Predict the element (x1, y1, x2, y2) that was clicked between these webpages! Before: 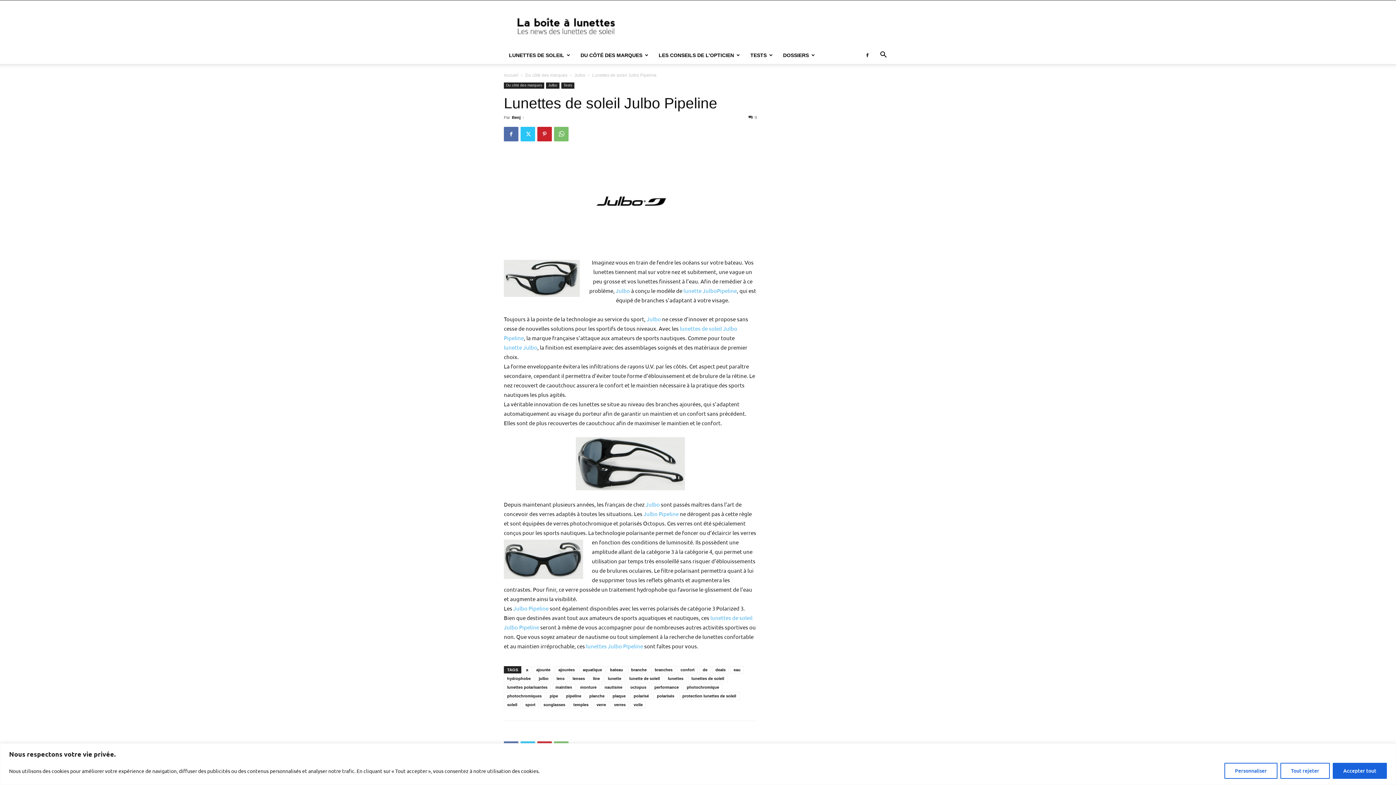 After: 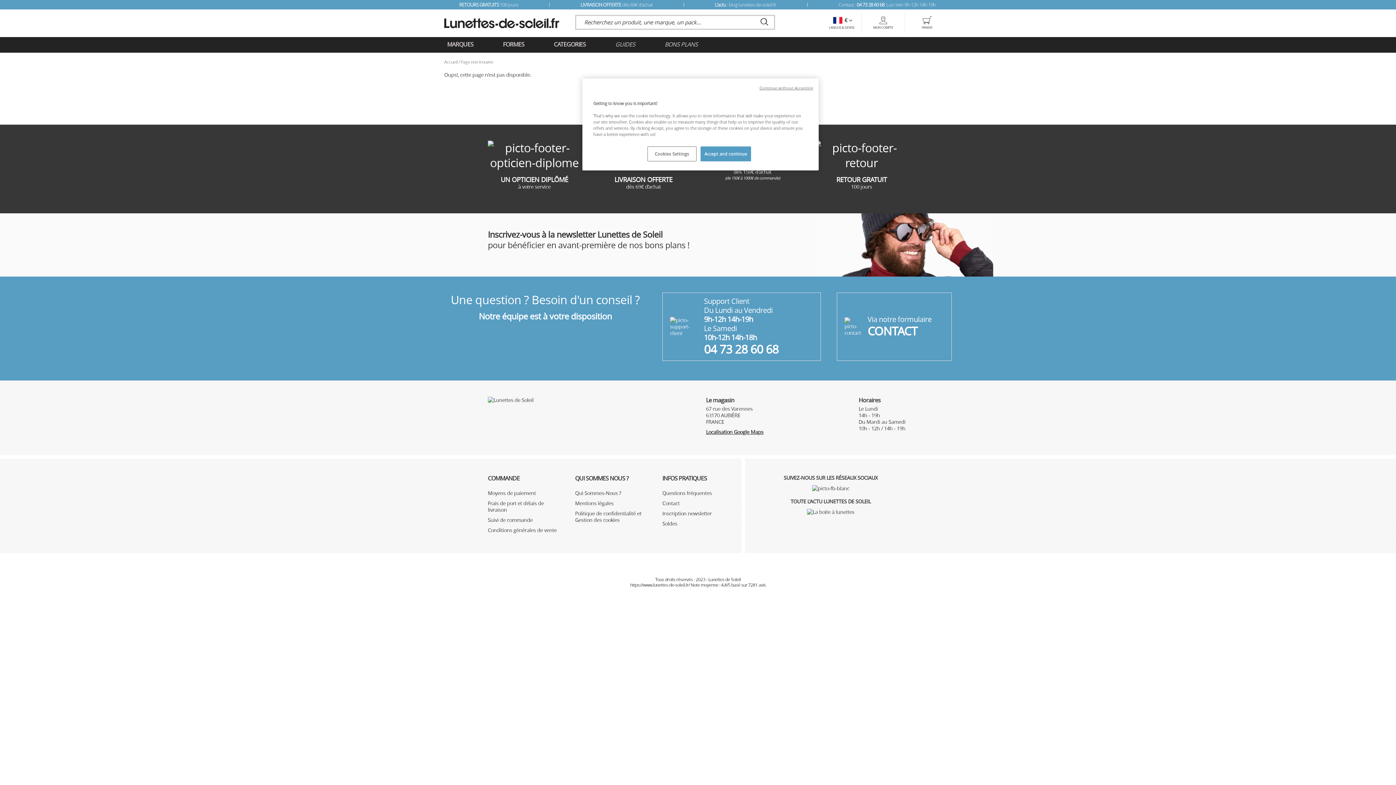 Action: bbox: (643, 510, 678, 517) label: Julbo Pipeline